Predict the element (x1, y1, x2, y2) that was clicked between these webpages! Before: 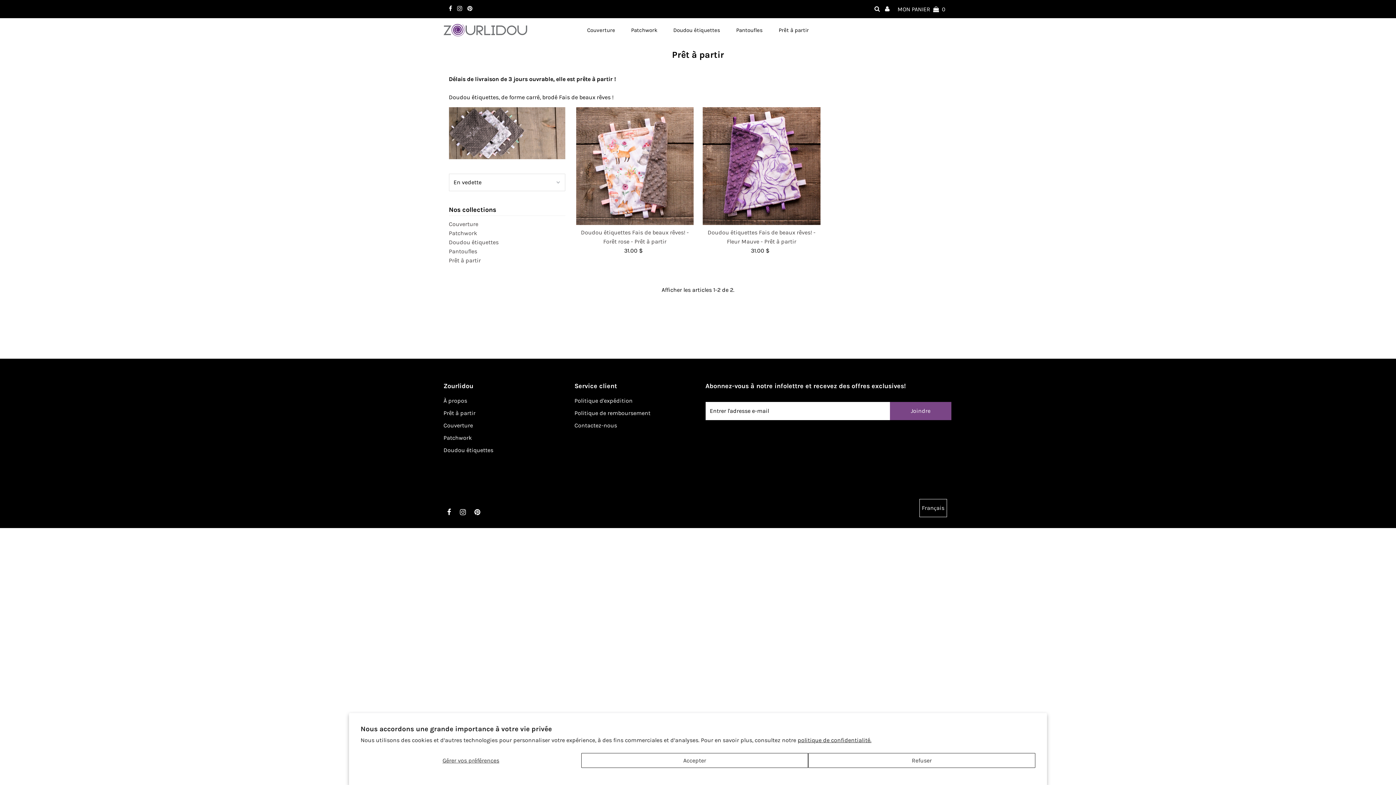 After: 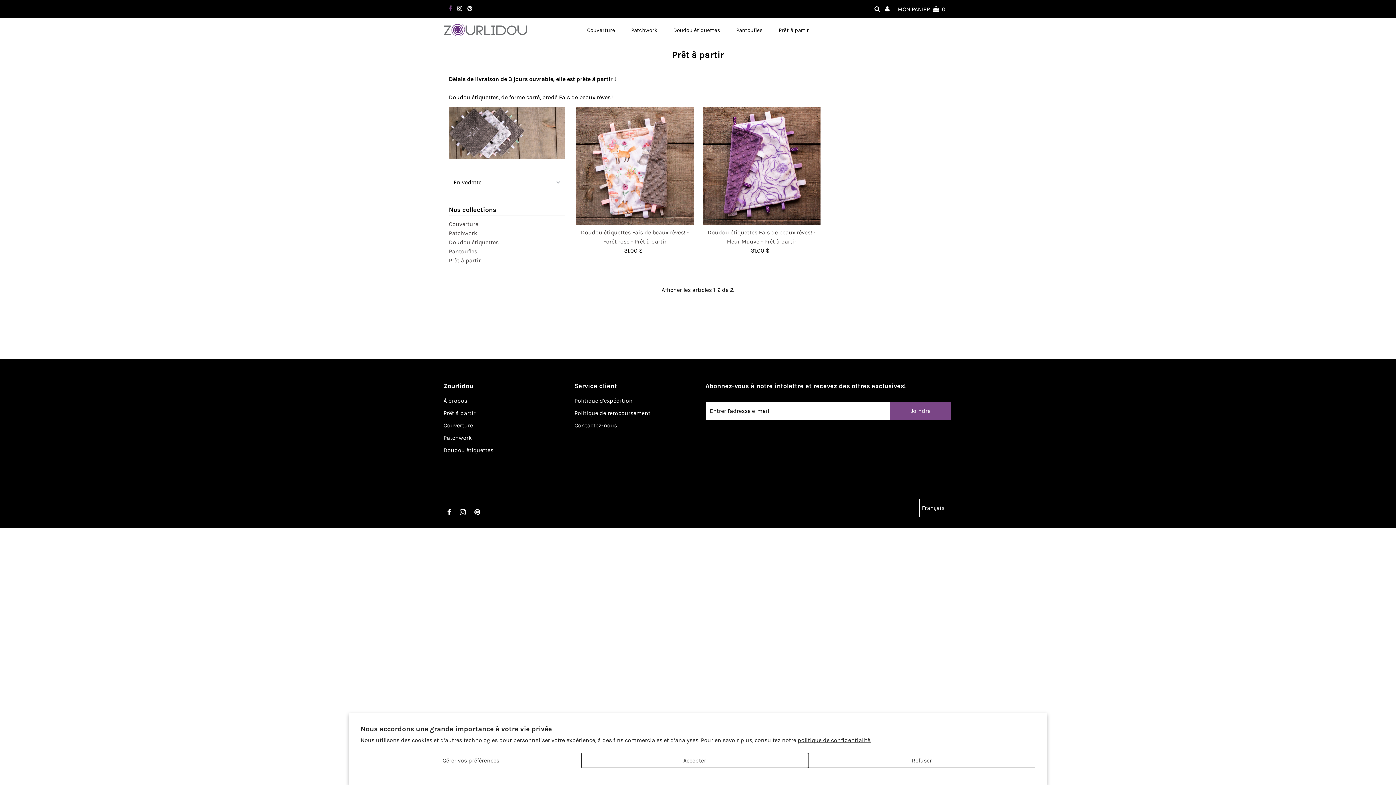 Action: bbox: (448, 5, 452, 12)